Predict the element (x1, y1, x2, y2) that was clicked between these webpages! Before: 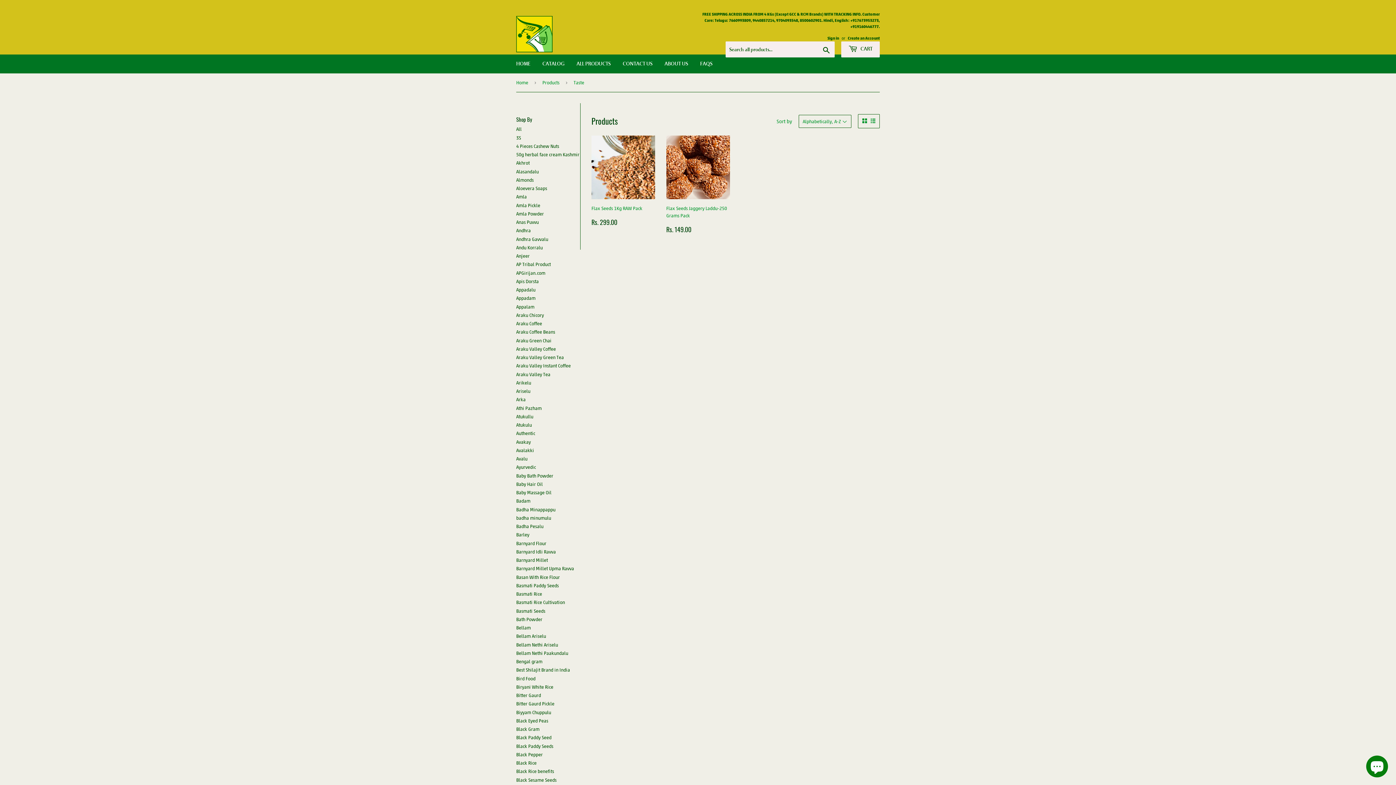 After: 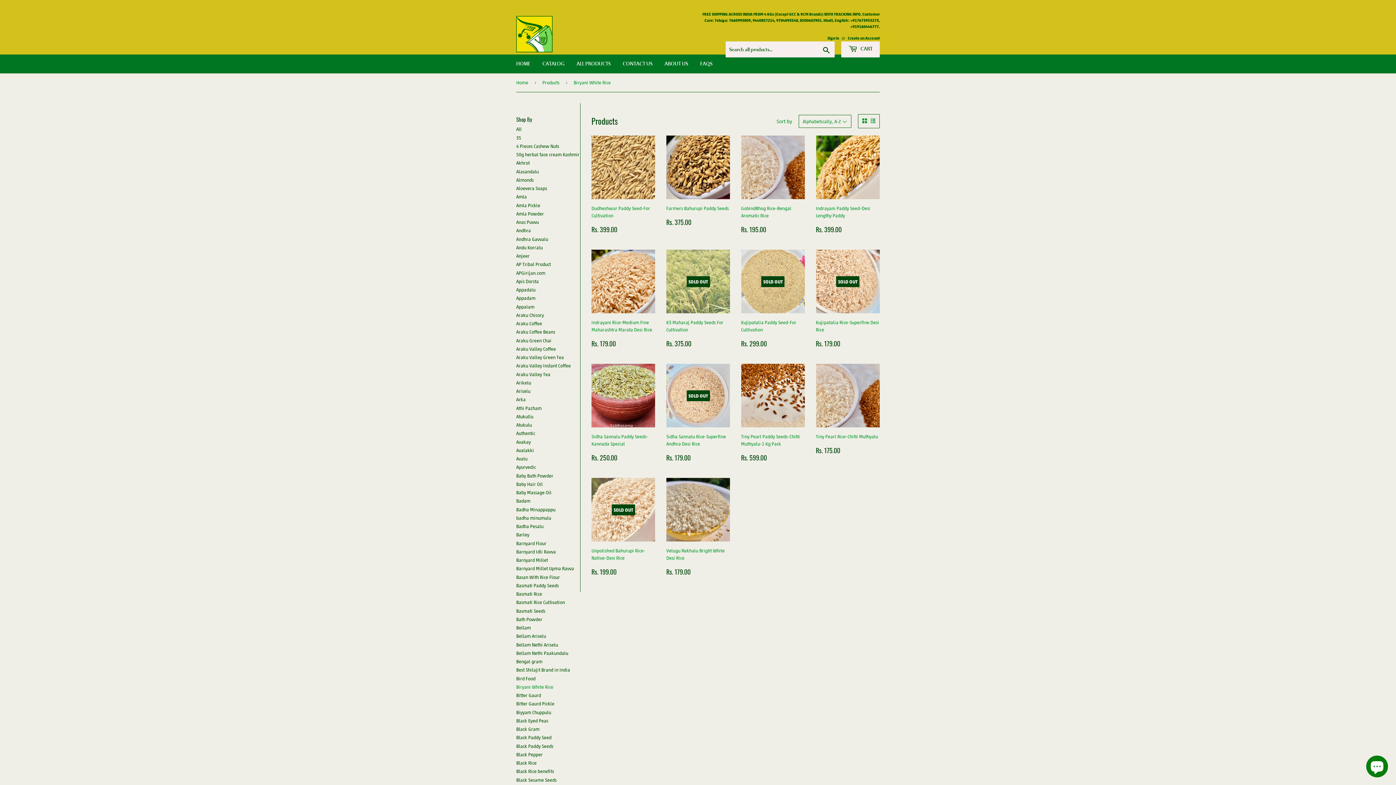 Action: bbox: (516, 683, 553, 690) label: Biryani White Rice